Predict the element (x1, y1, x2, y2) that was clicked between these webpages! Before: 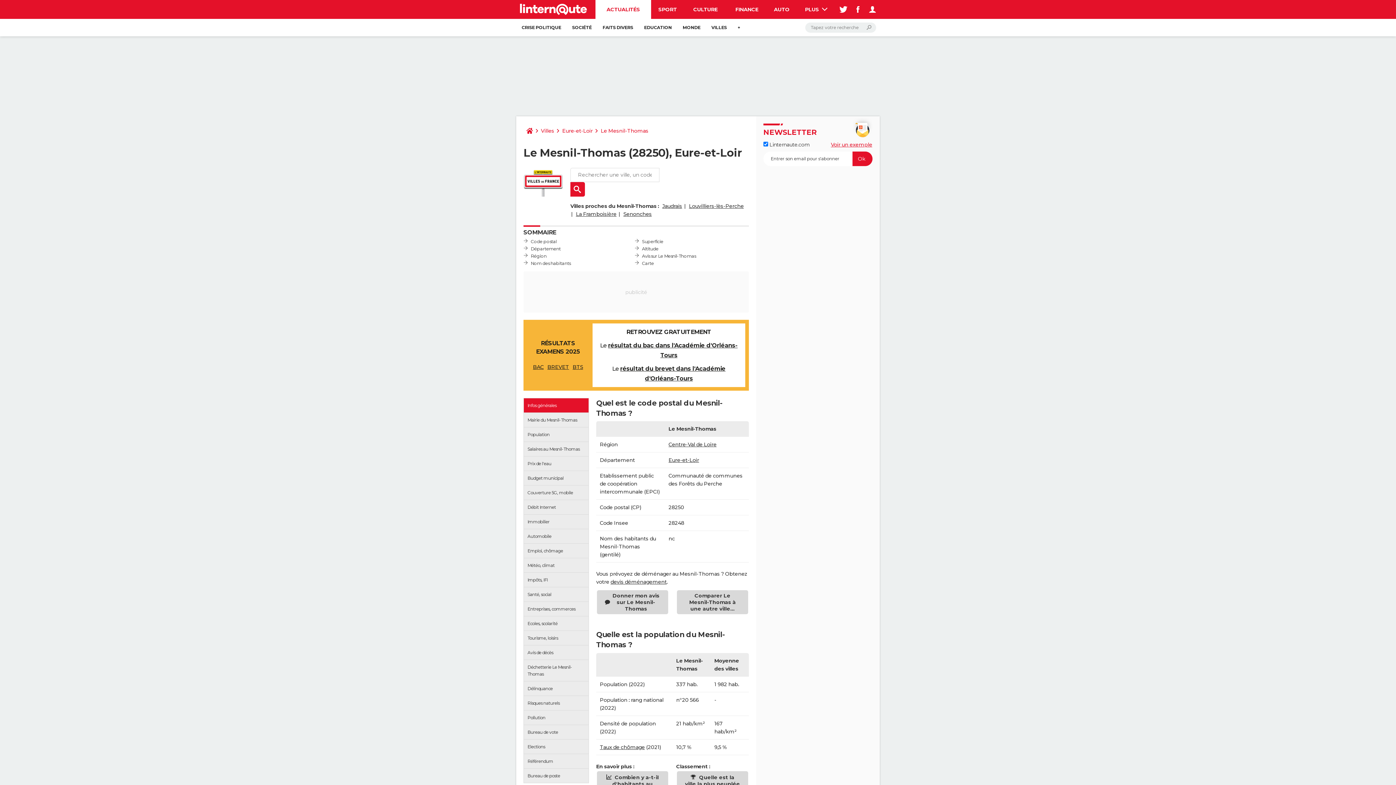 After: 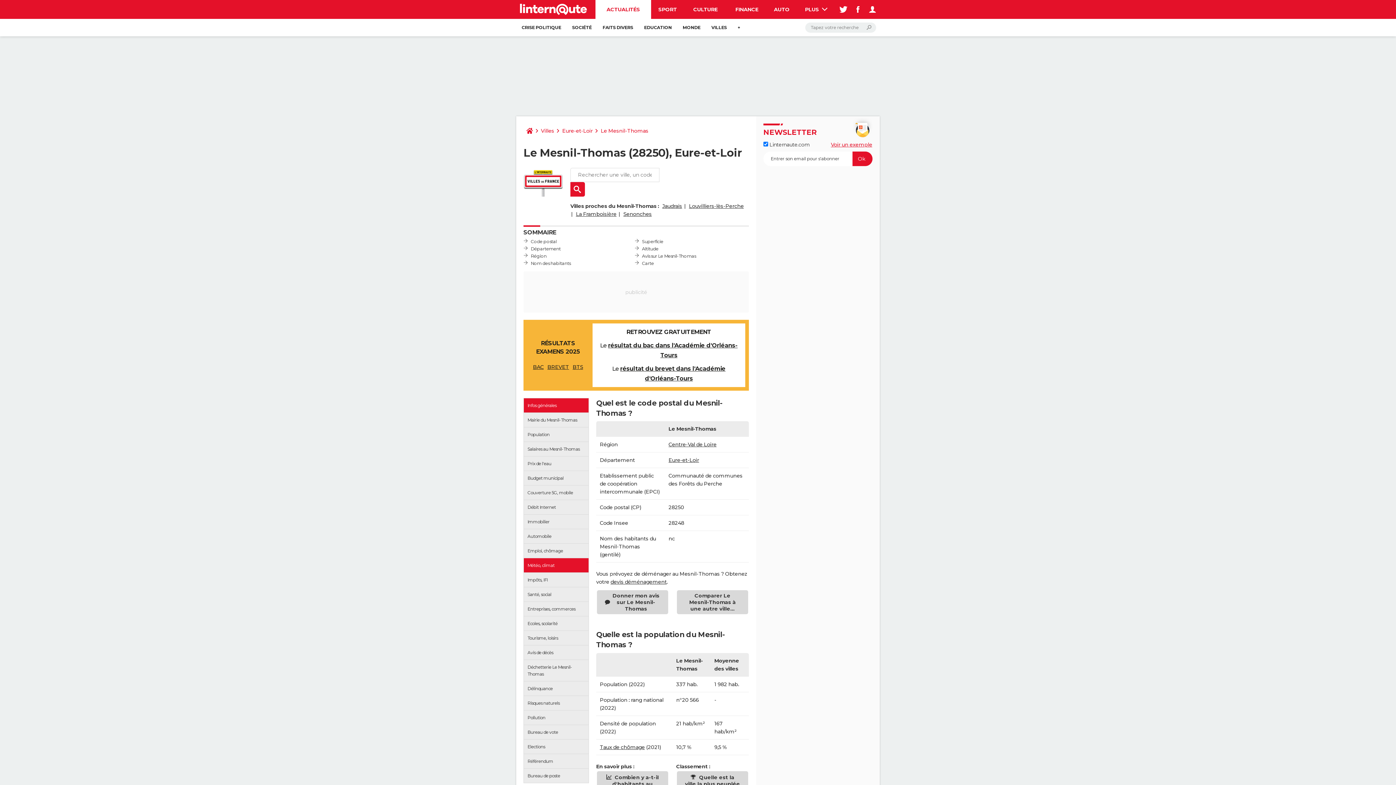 Action: bbox: (524, 558, 588, 572) label: Météo, climat